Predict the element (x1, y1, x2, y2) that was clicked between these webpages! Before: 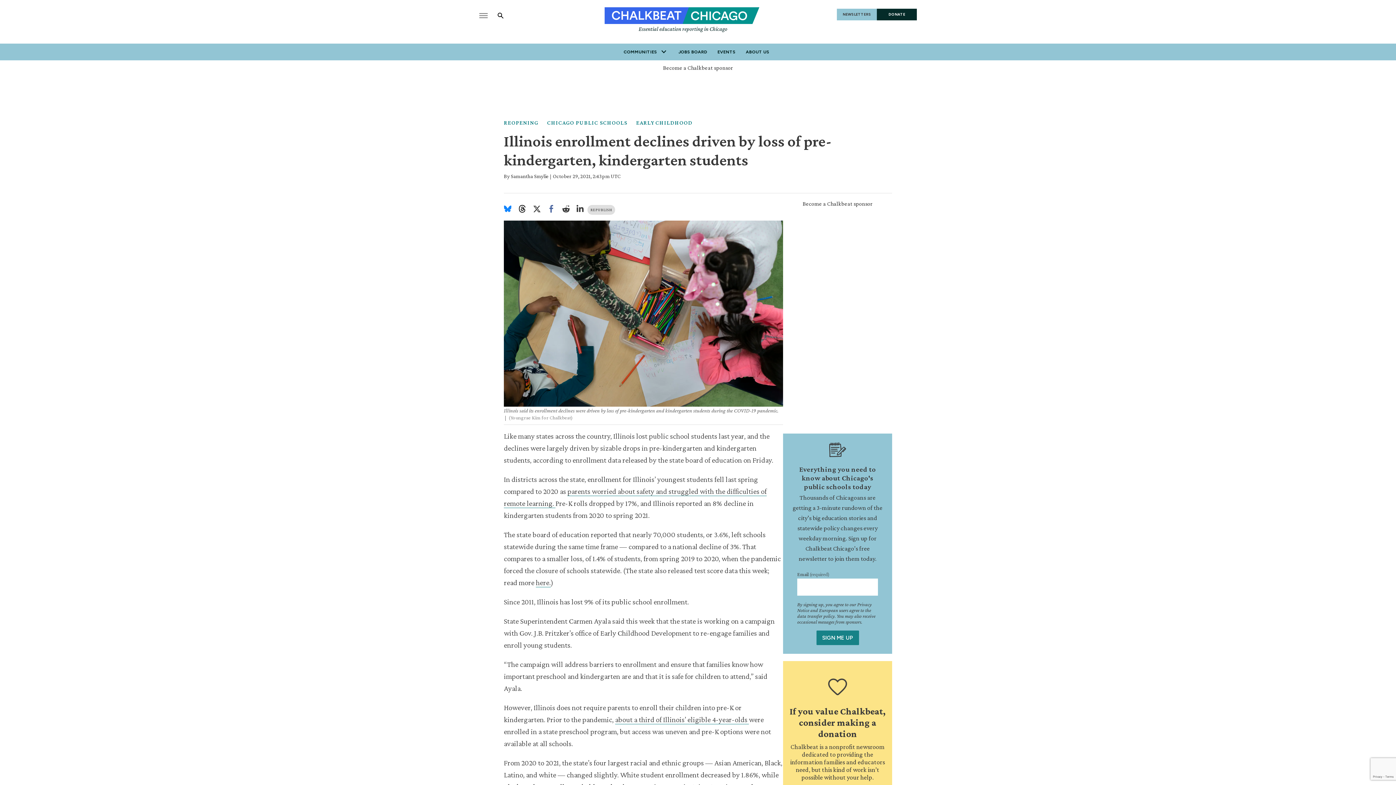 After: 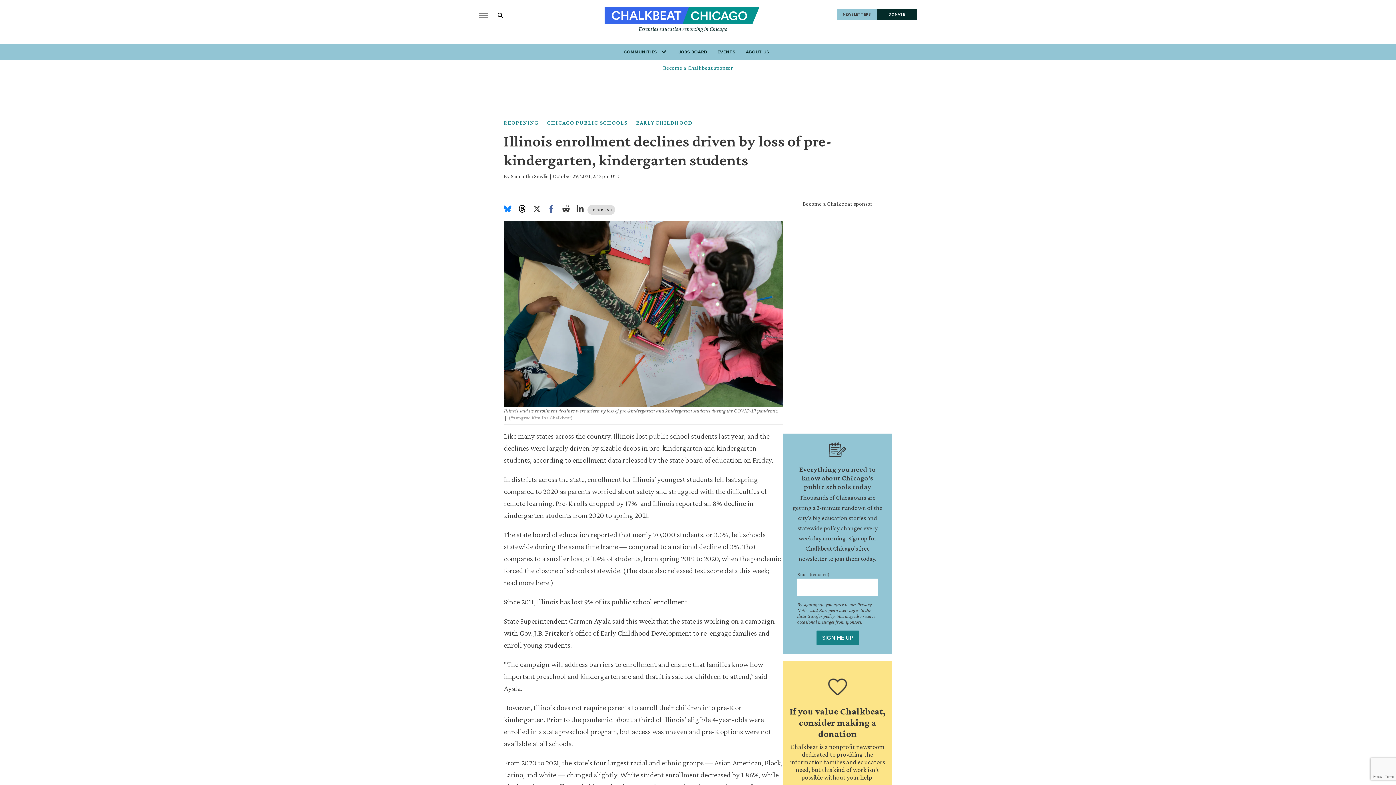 Action: bbox: (663, 64, 733, 70) label: Become a Chalkbeat sponsor